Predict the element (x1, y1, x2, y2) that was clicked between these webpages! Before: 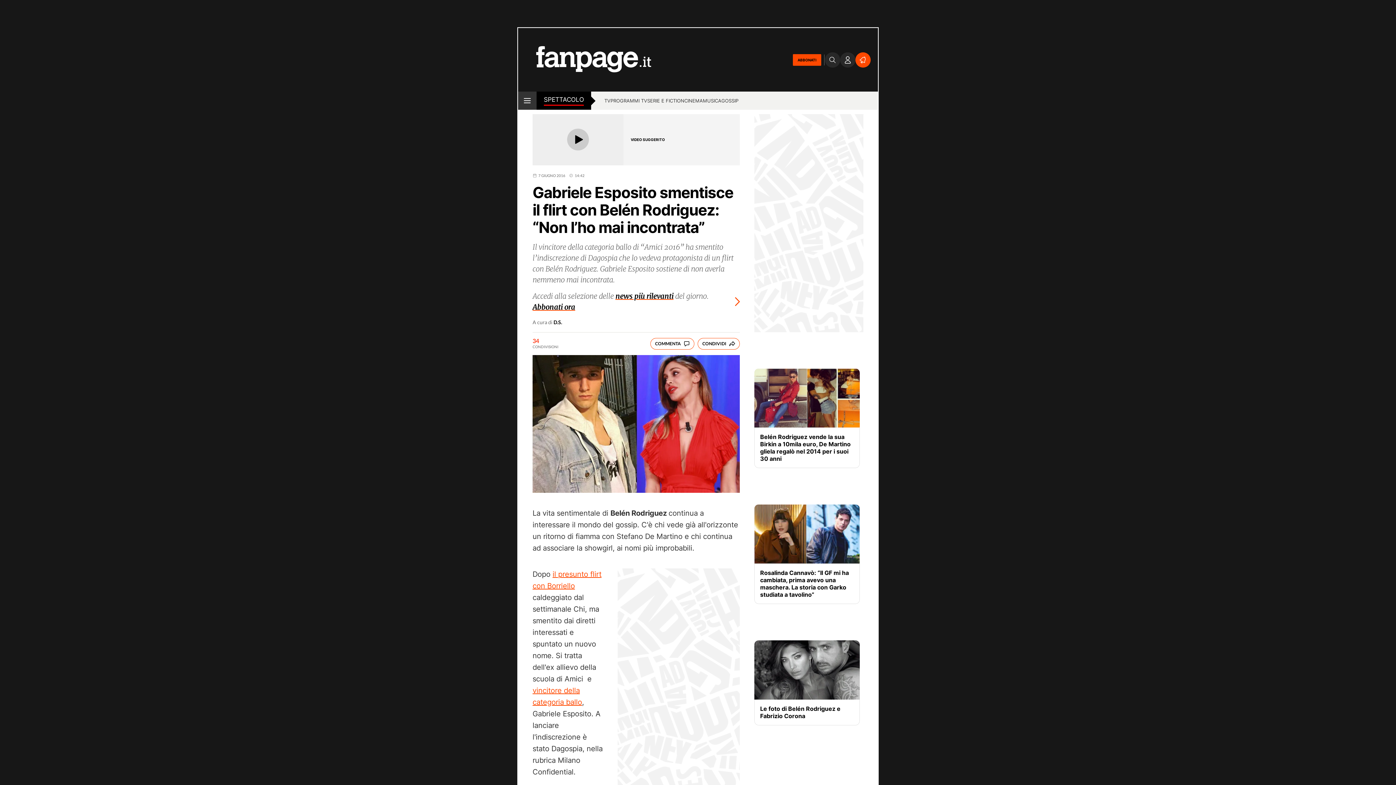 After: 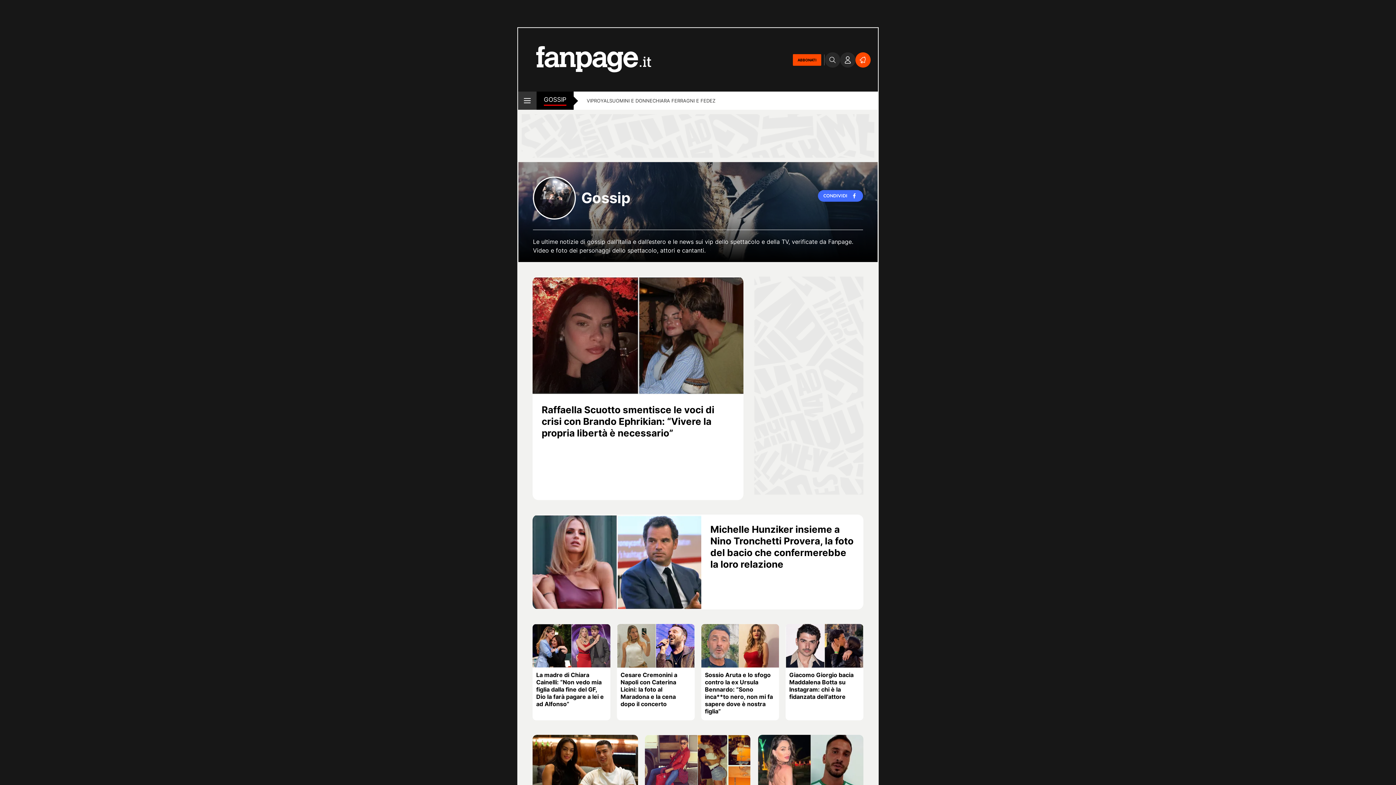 Action: label: GOSSIP bbox: (721, 97, 738, 105)